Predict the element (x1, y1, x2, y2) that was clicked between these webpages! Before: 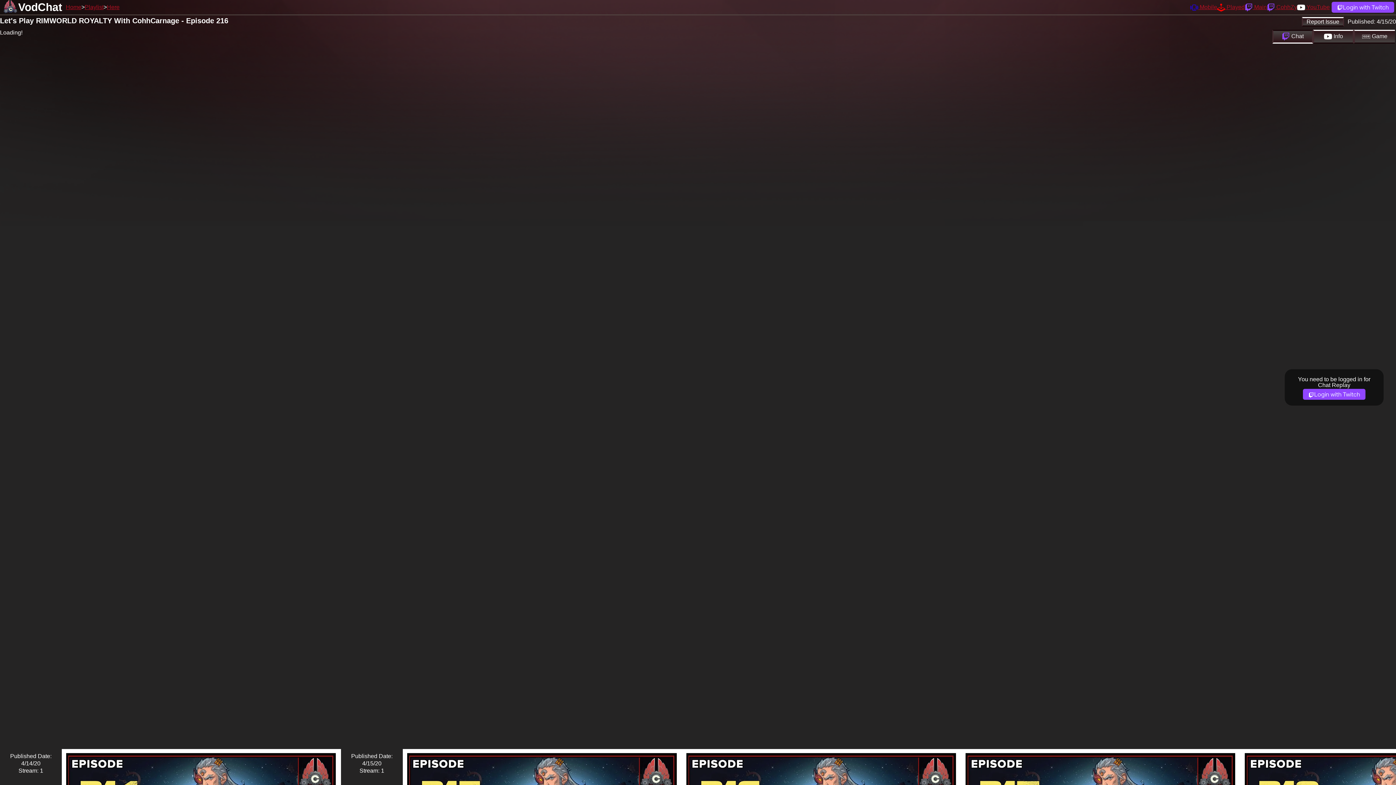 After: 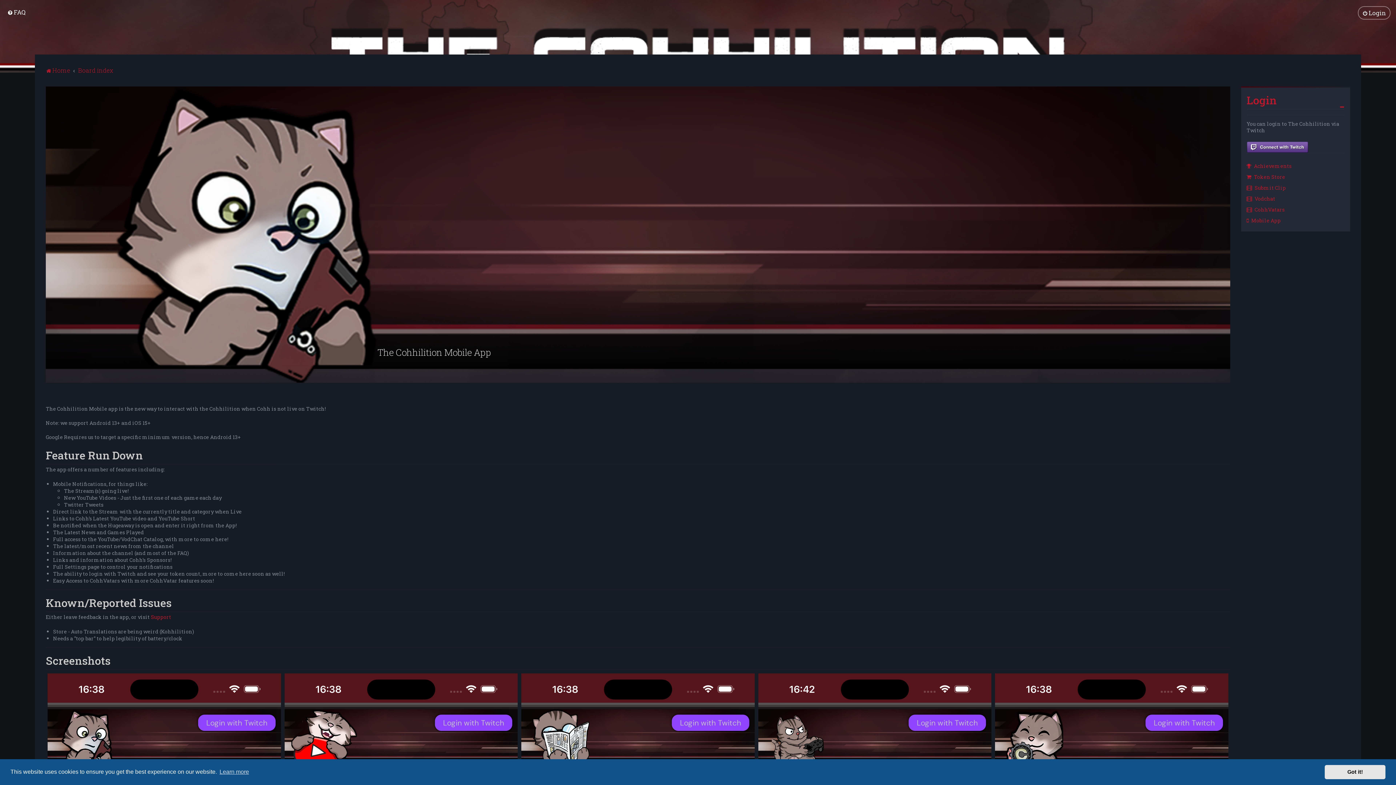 Action: label:  Mobile bbox: (1190, 4, 1217, 10)